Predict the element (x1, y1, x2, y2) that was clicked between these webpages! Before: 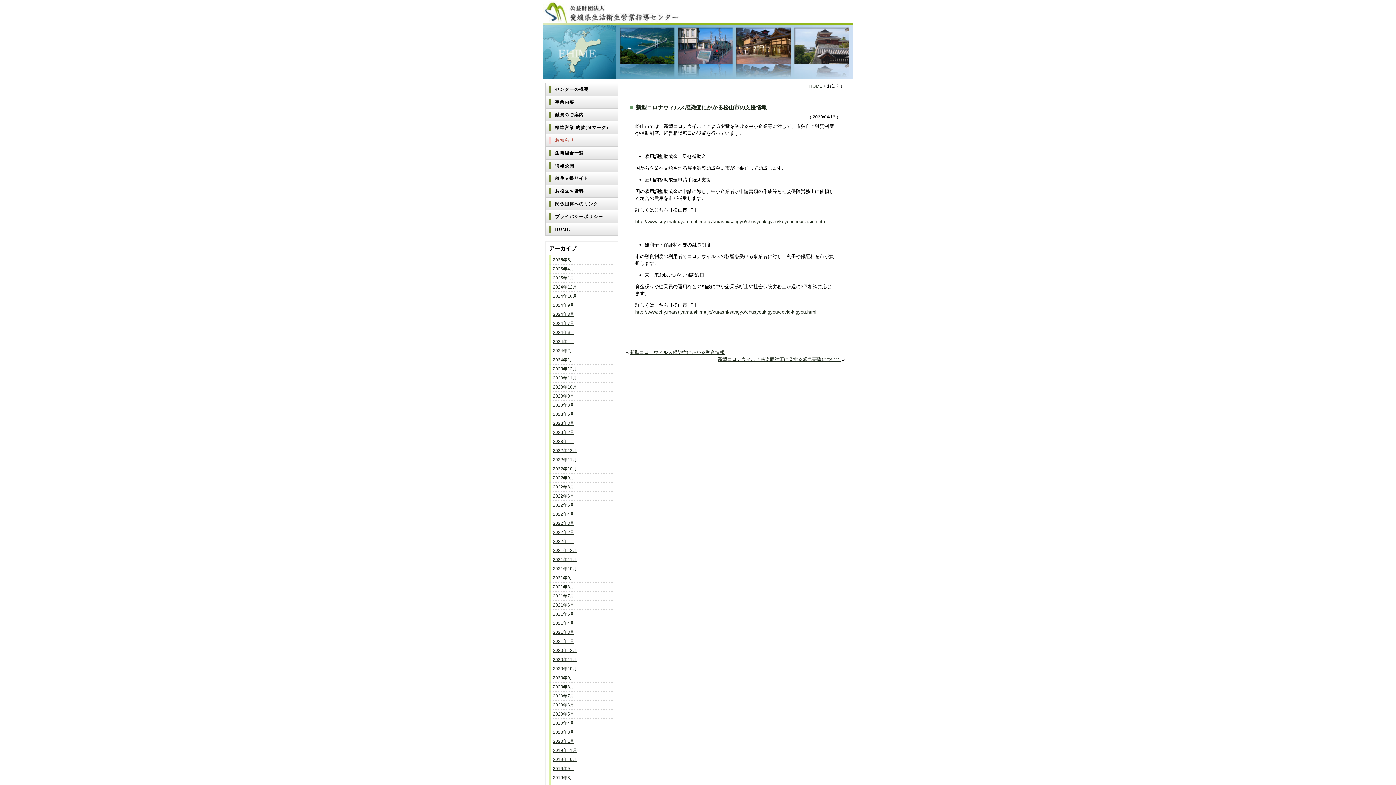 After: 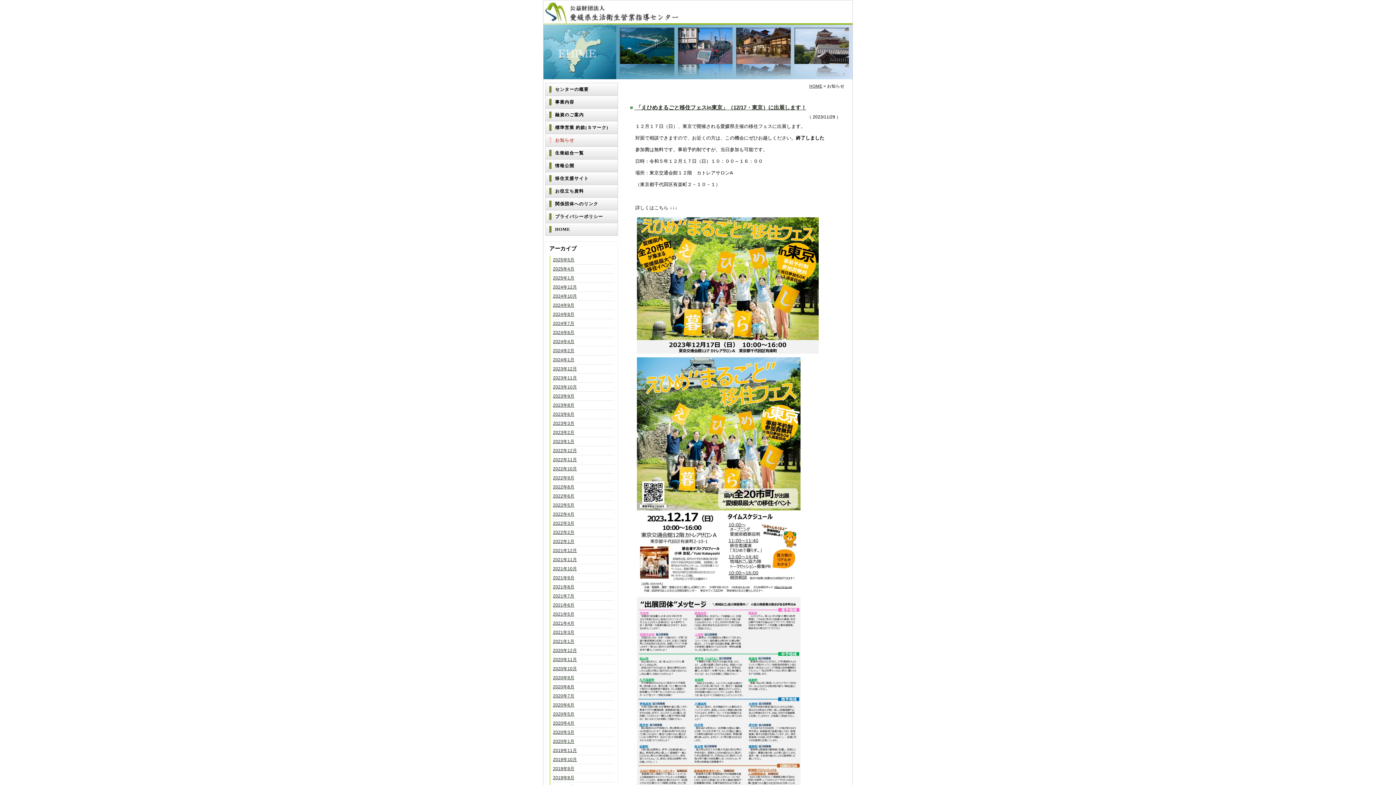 Action: bbox: (553, 375, 577, 380) label: 2023年11月